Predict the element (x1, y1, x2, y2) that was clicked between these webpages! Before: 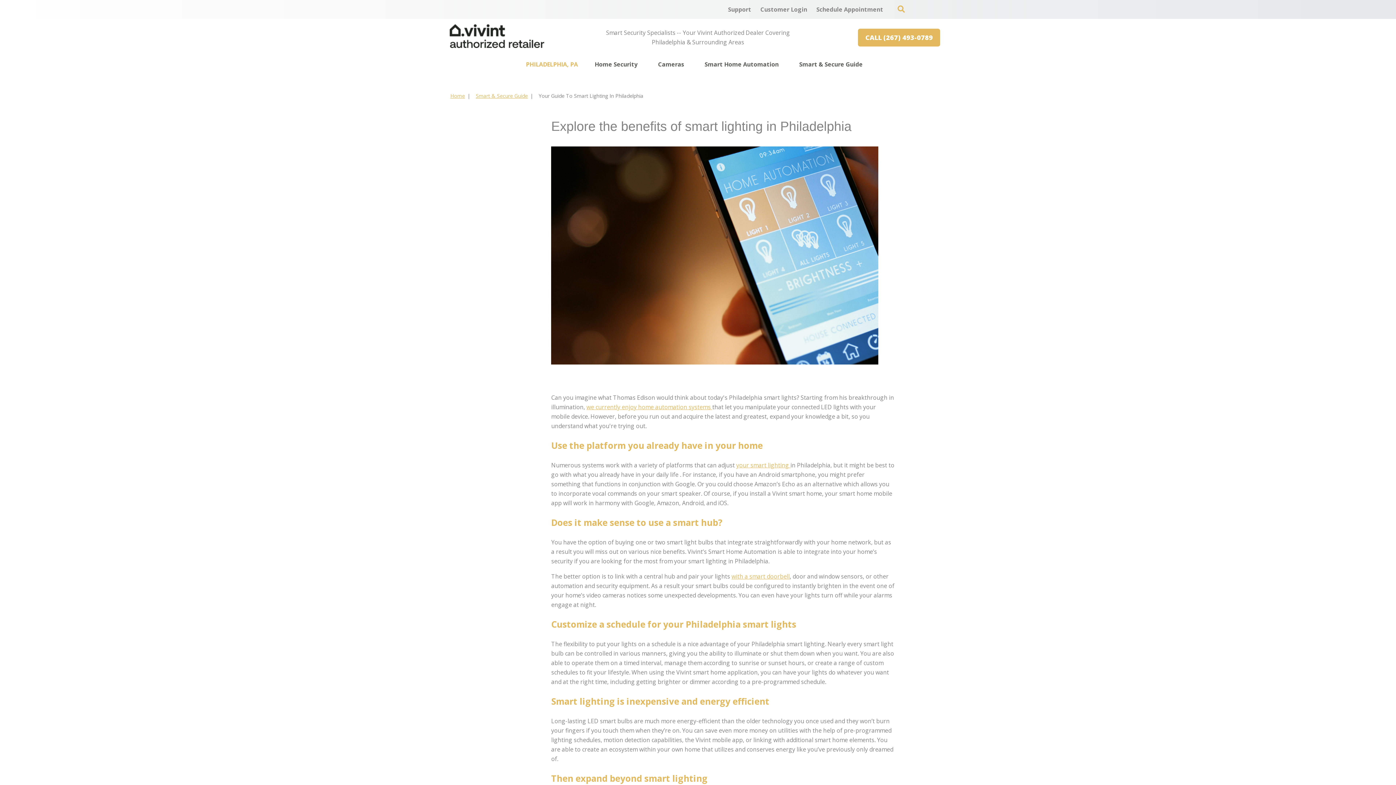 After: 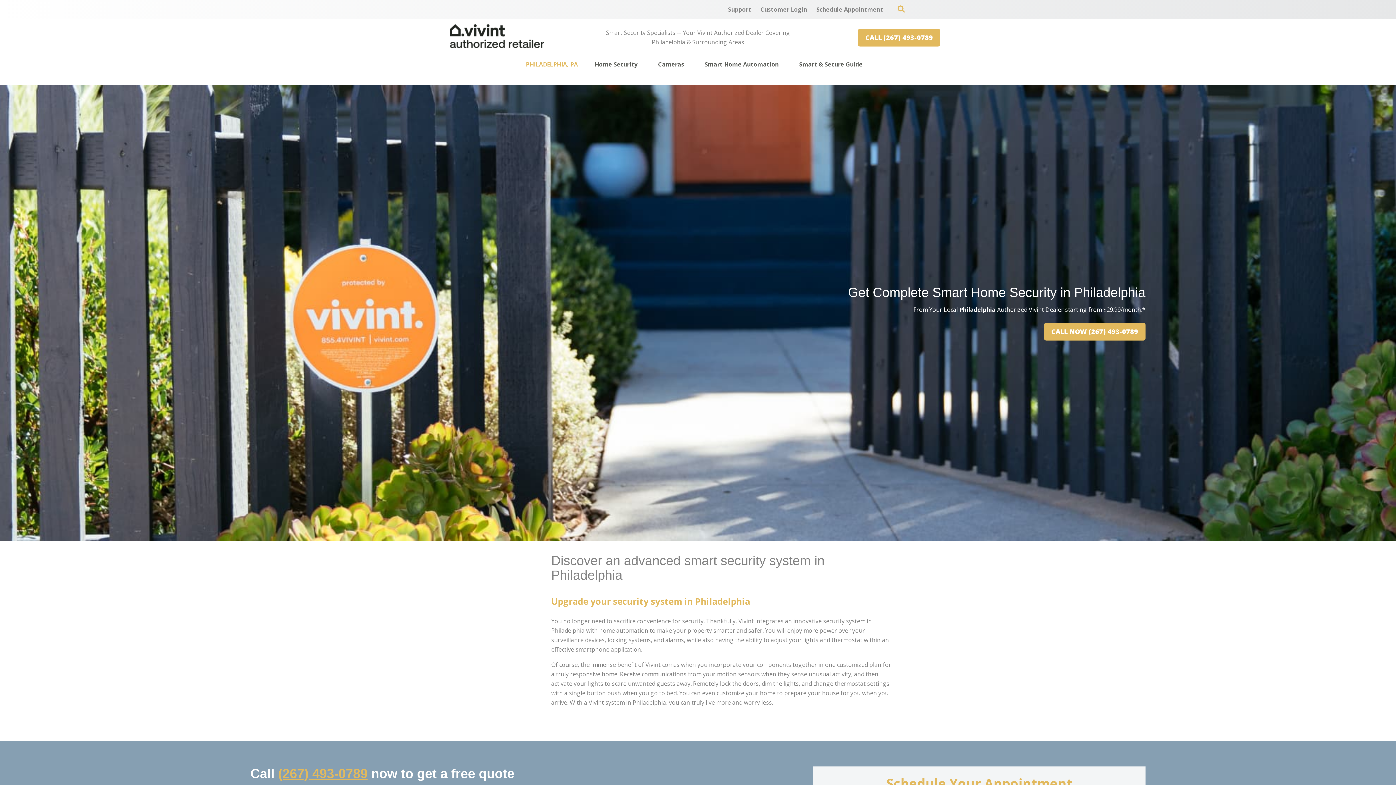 Action: bbox: (449, 41, 544, 49)